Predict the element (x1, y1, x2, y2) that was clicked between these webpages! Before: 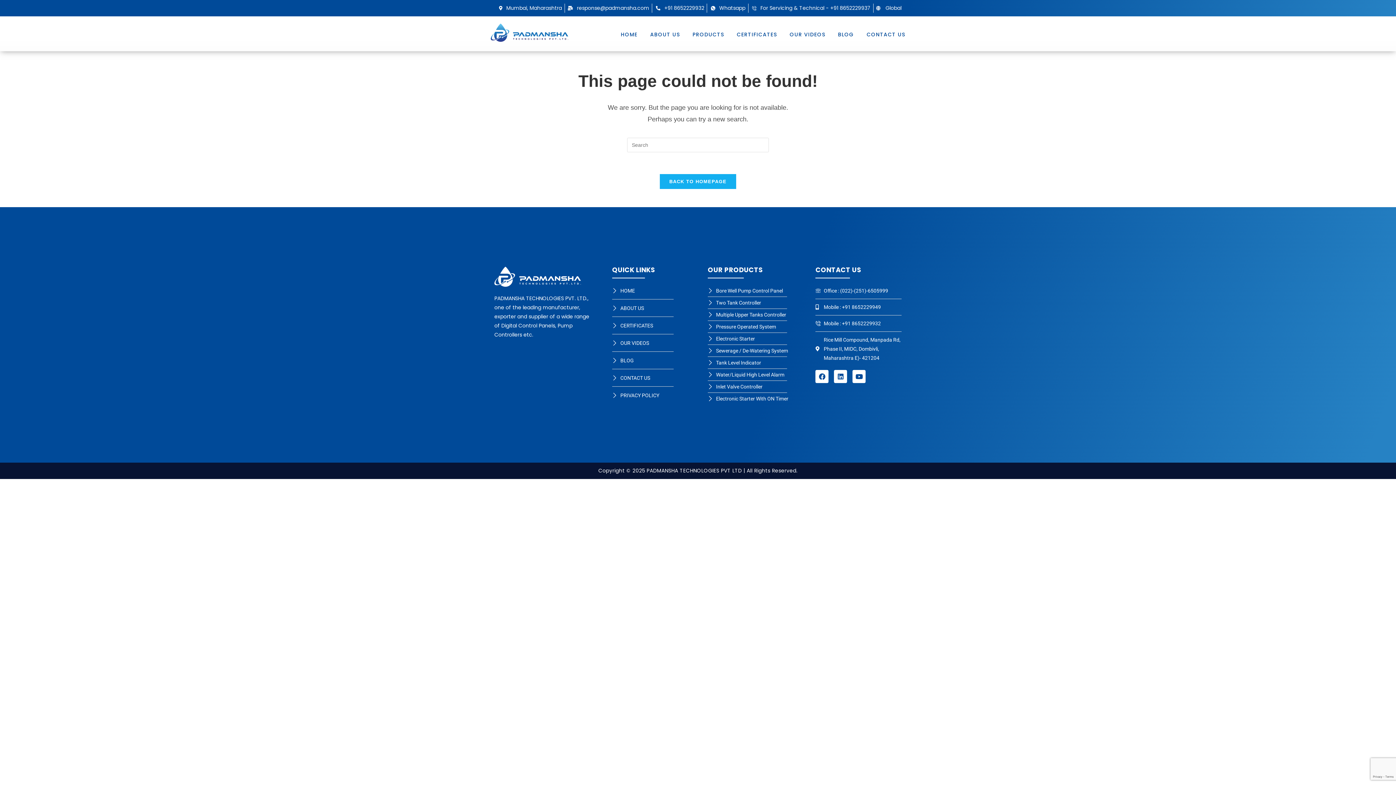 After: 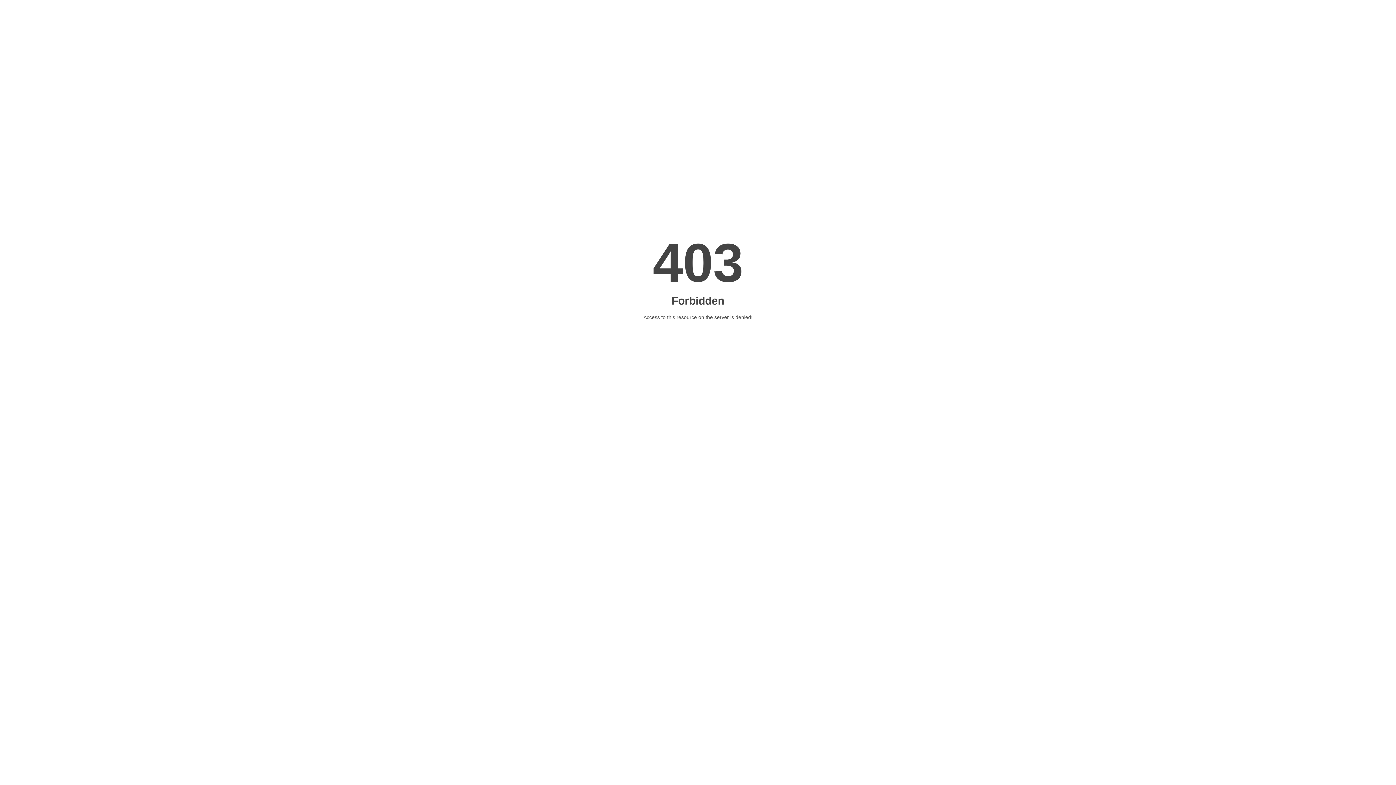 Action: bbox: (612, 321, 694, 330) label: CERTIFICATES